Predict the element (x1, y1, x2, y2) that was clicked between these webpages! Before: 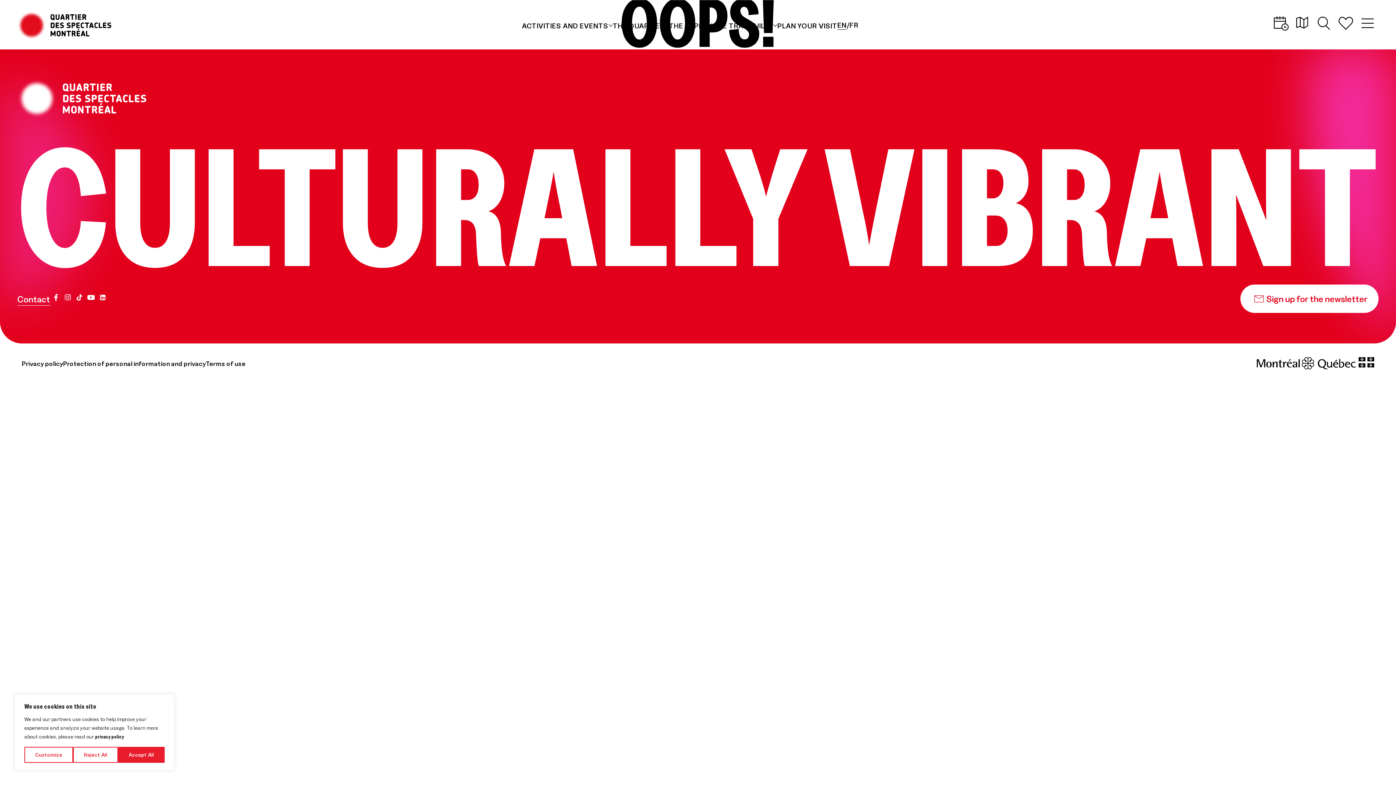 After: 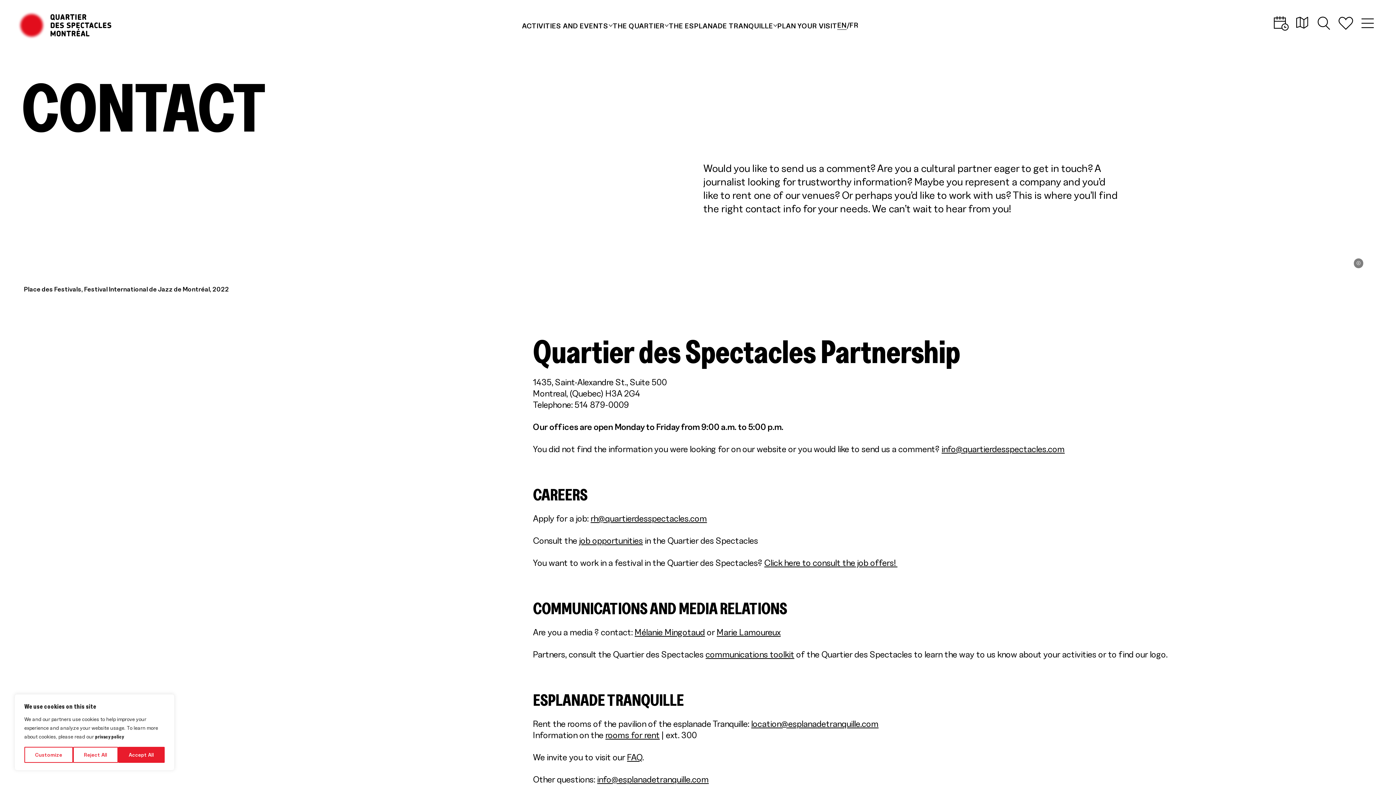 Action: label: Contact bbox: (17, 293, 50, 304)